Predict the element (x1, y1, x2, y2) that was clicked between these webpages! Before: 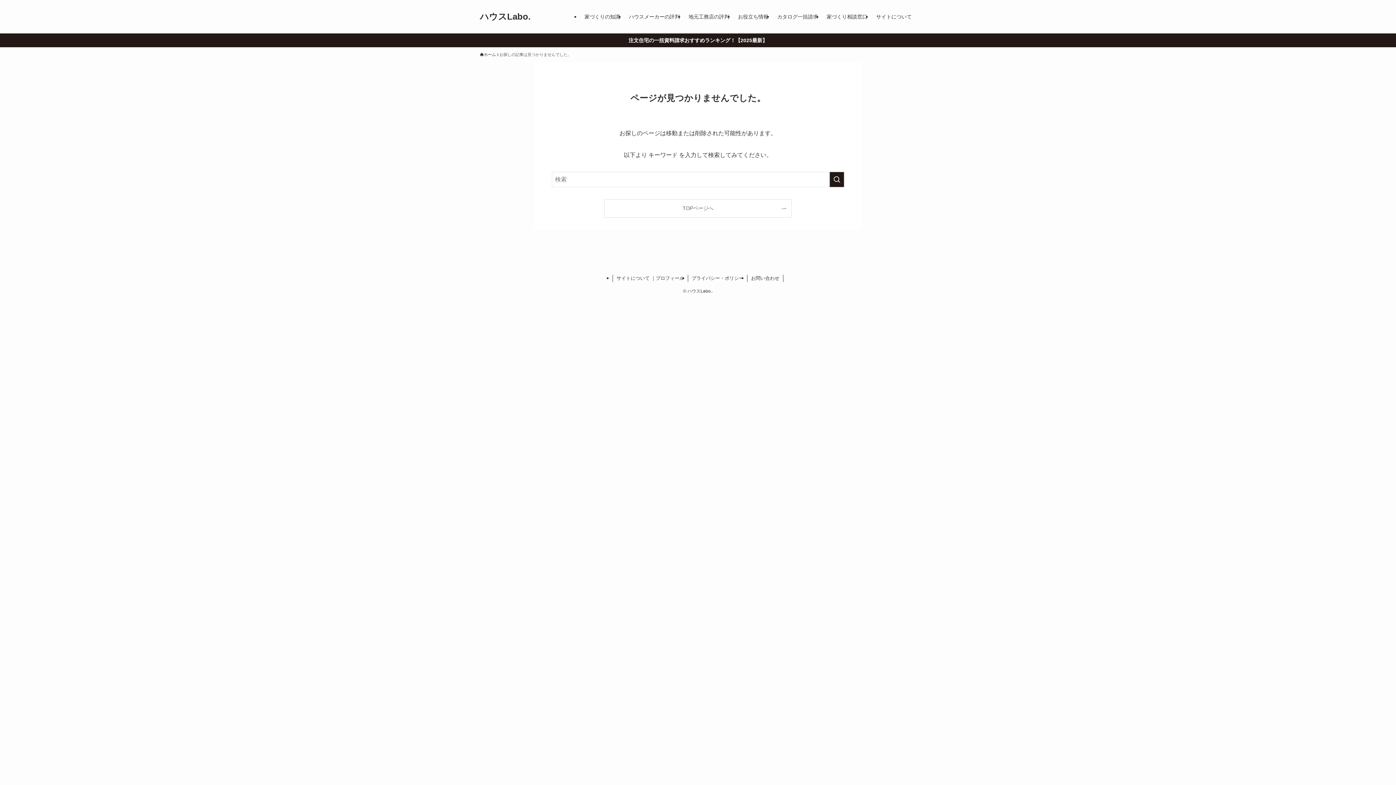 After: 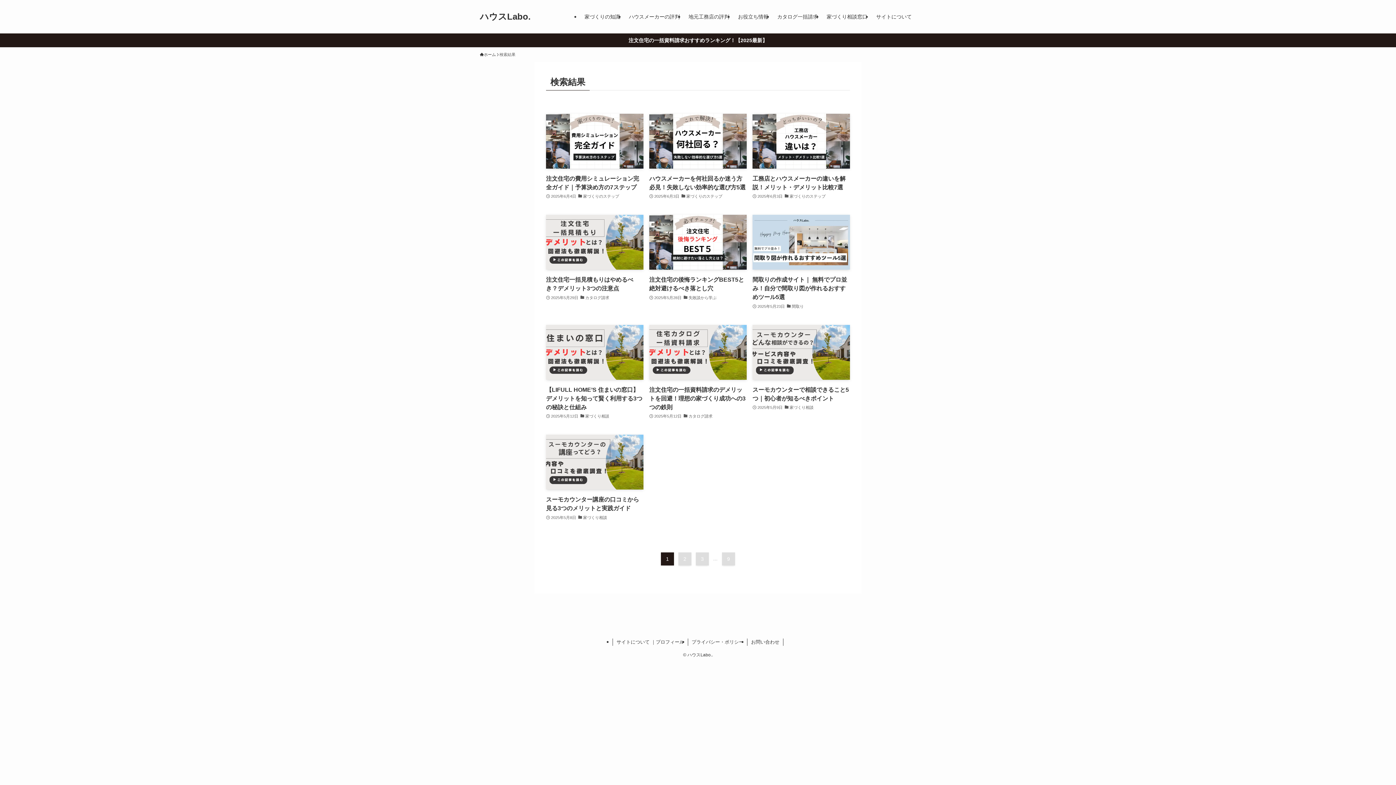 Action: bbox: (829, 172, 844, 187) label: 検索を実行する